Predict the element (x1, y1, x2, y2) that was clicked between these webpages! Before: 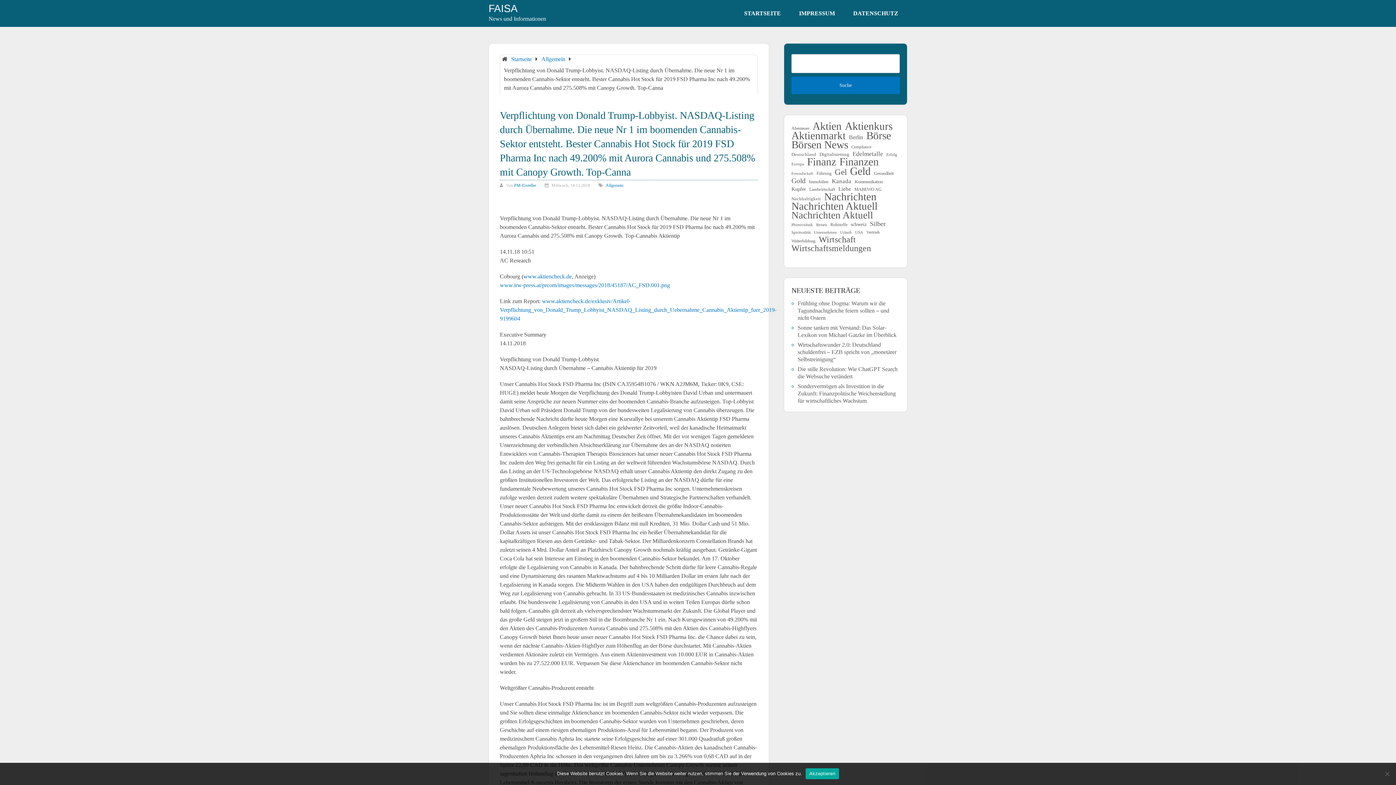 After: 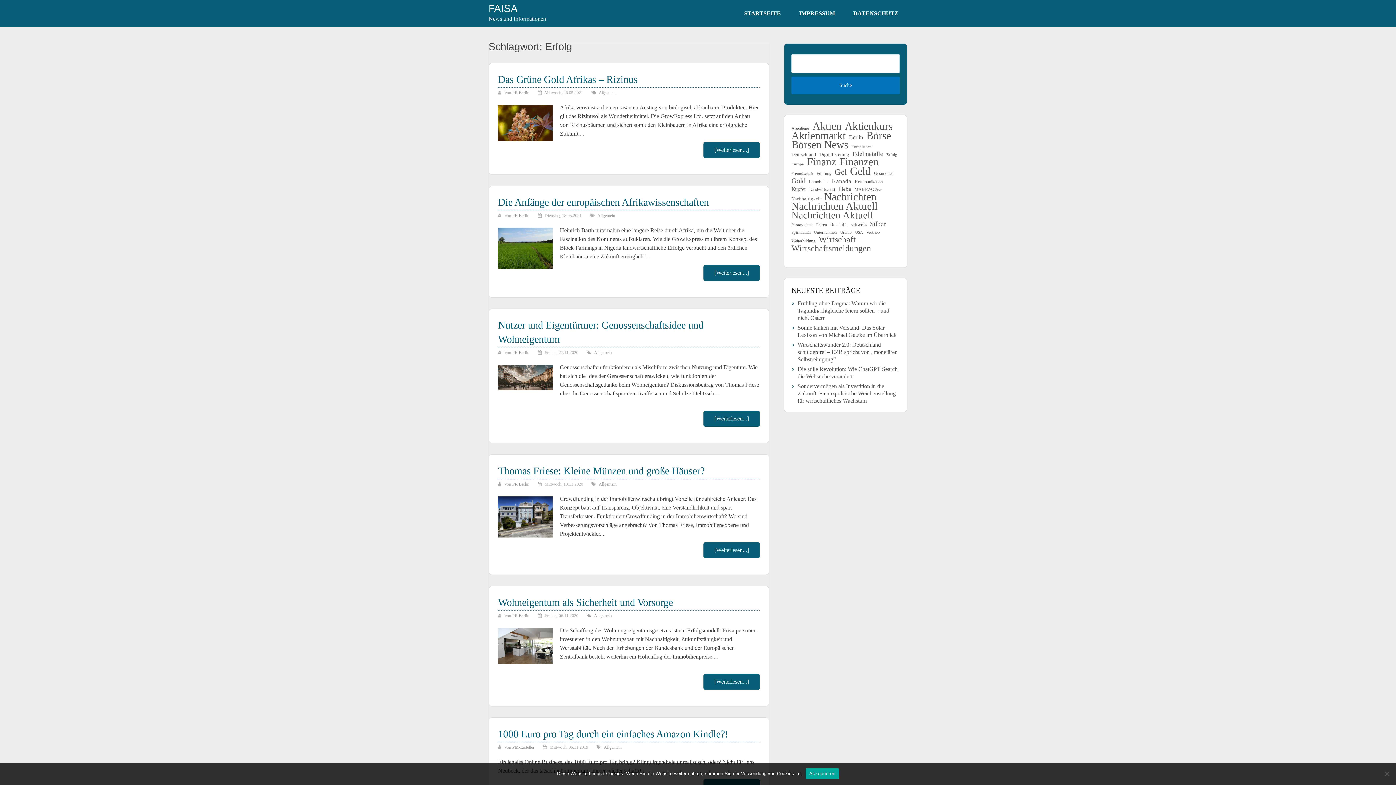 Action: label: Erfolg (79 Einträge) bbox: (886, 150, 897, 158)